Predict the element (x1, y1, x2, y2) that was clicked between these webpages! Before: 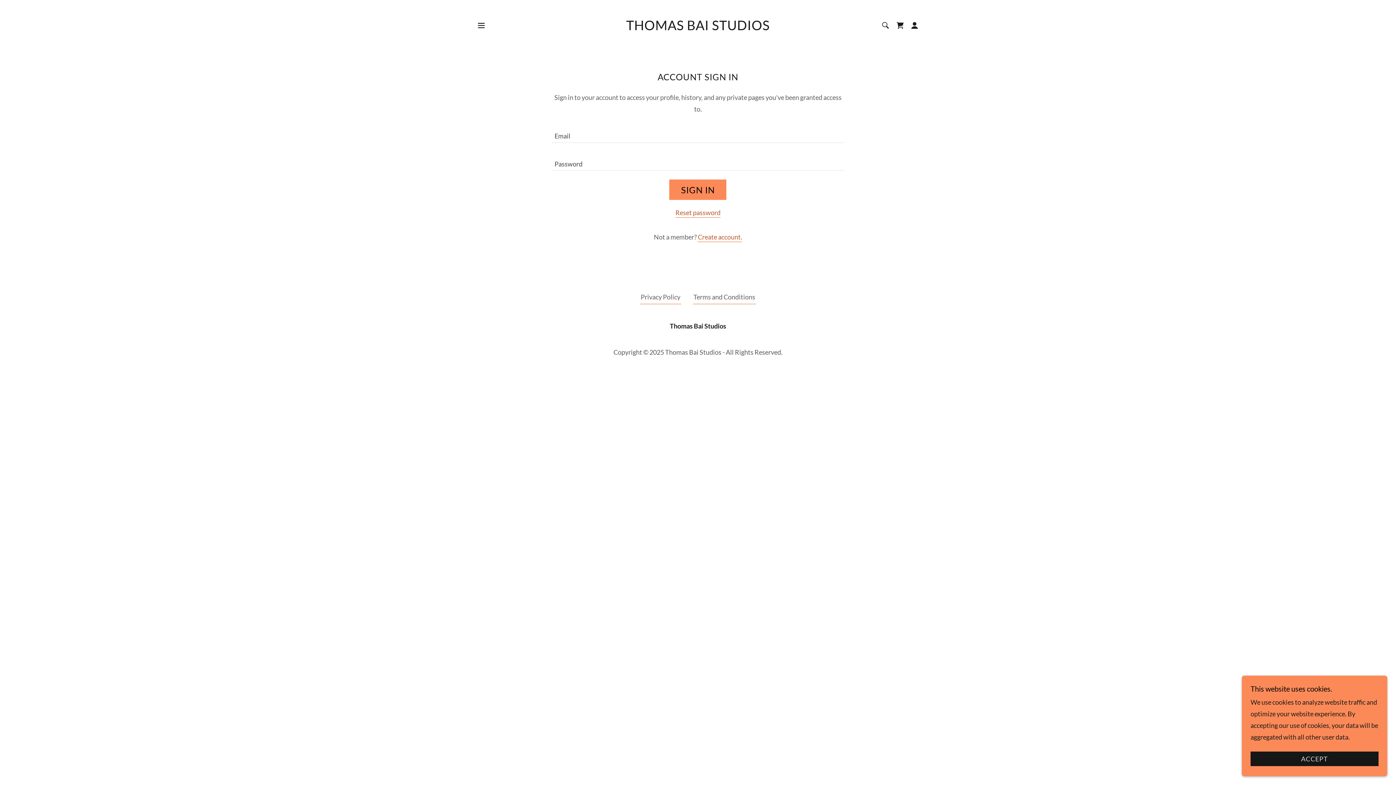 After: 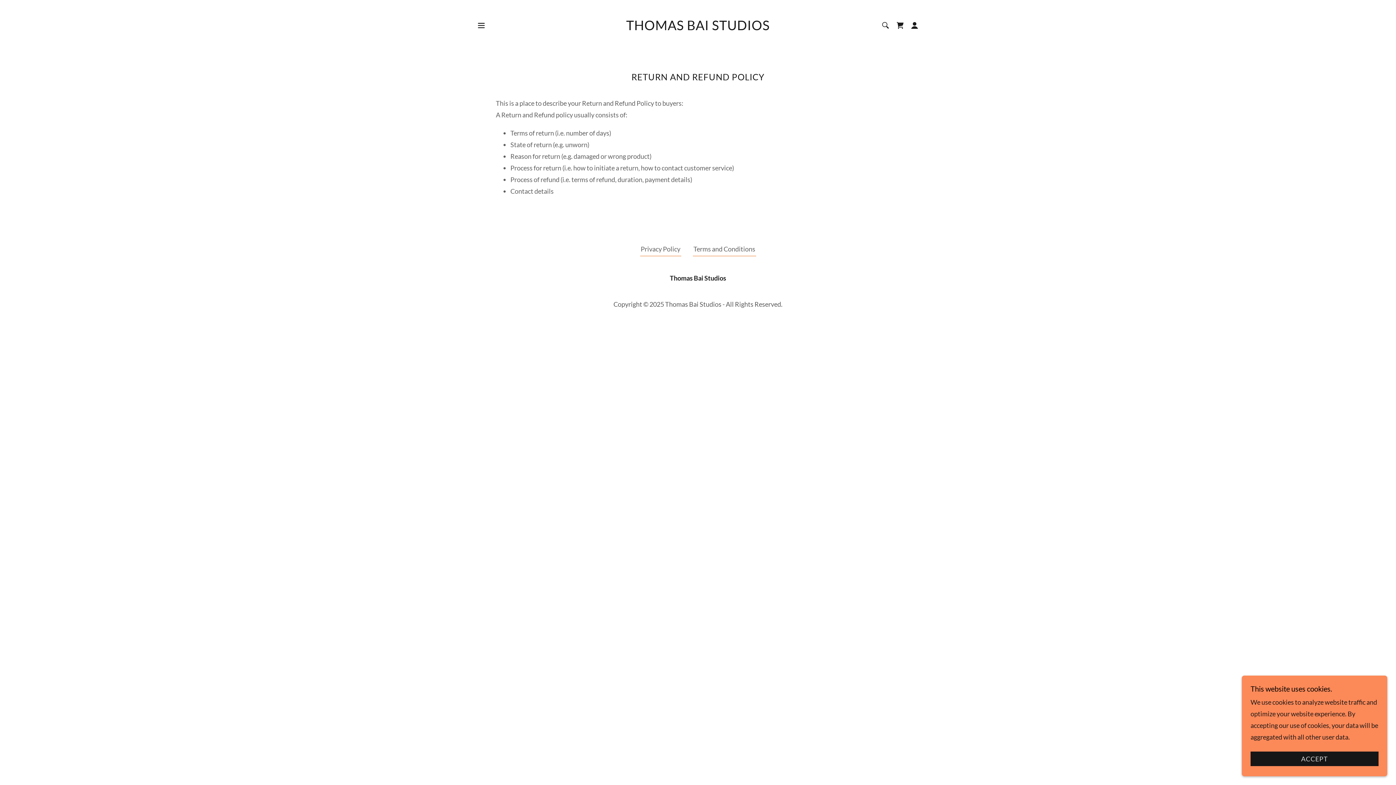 Action: bbox: (692, 292, 756, 304) label: Terms and Conditions